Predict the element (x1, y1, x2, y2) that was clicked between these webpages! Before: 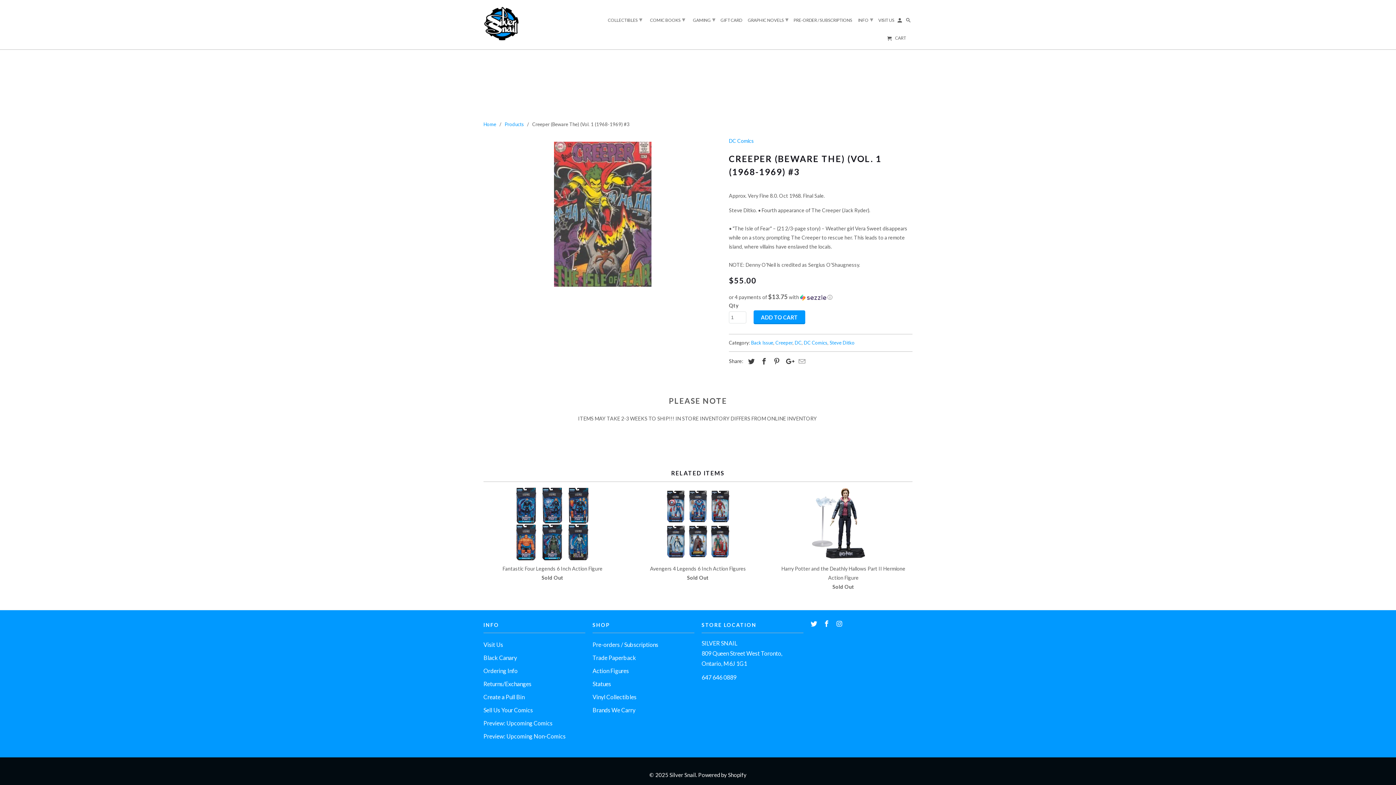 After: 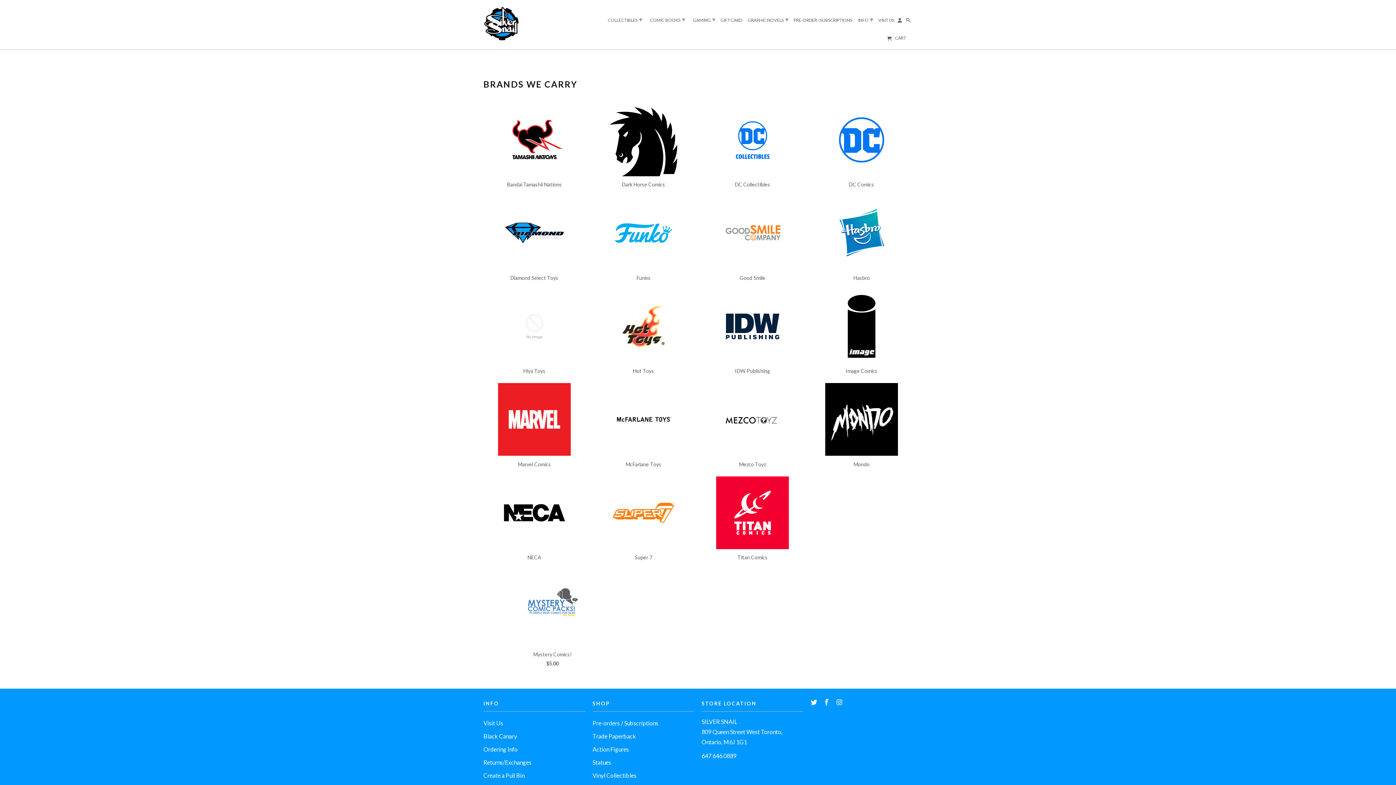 Action: bbox: (592, 706, 635, 713) label: Brands We Carry